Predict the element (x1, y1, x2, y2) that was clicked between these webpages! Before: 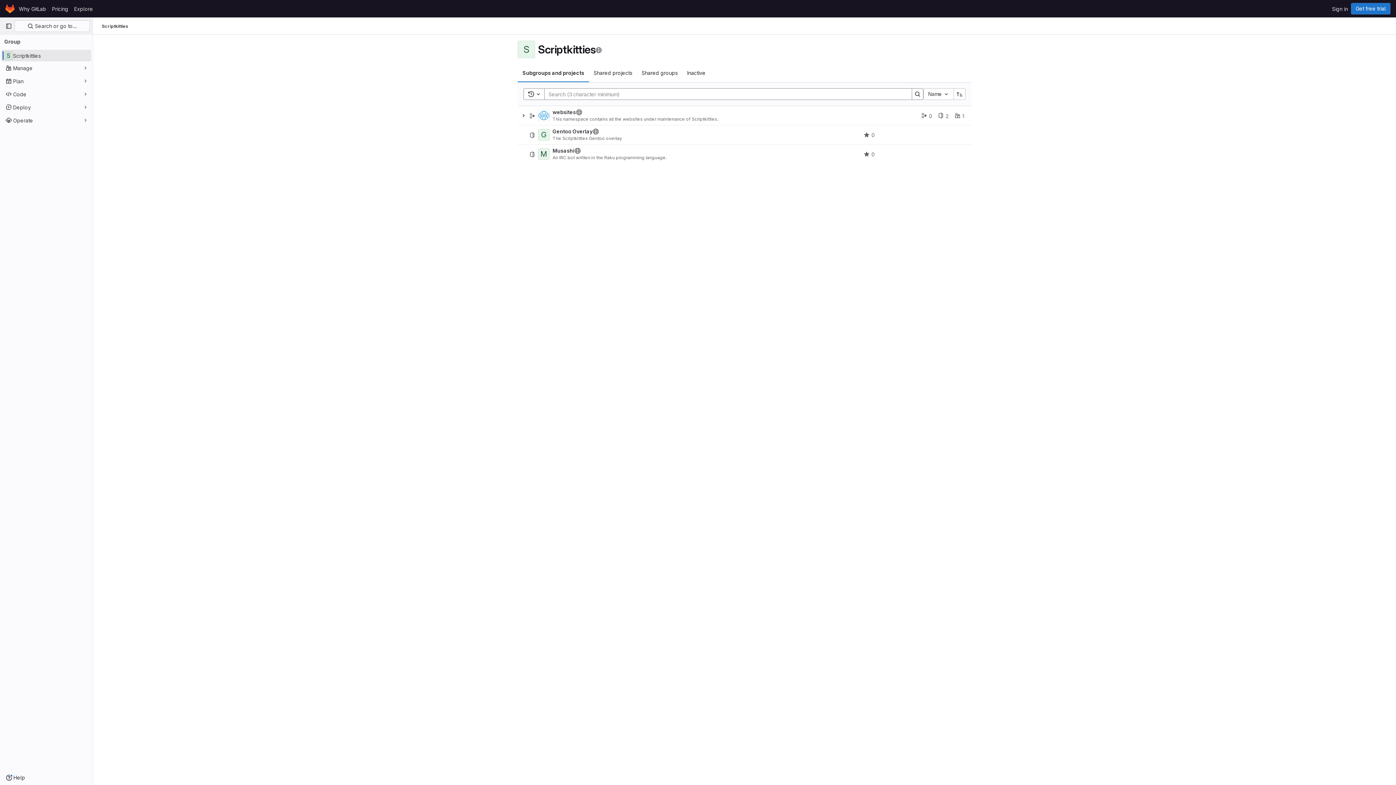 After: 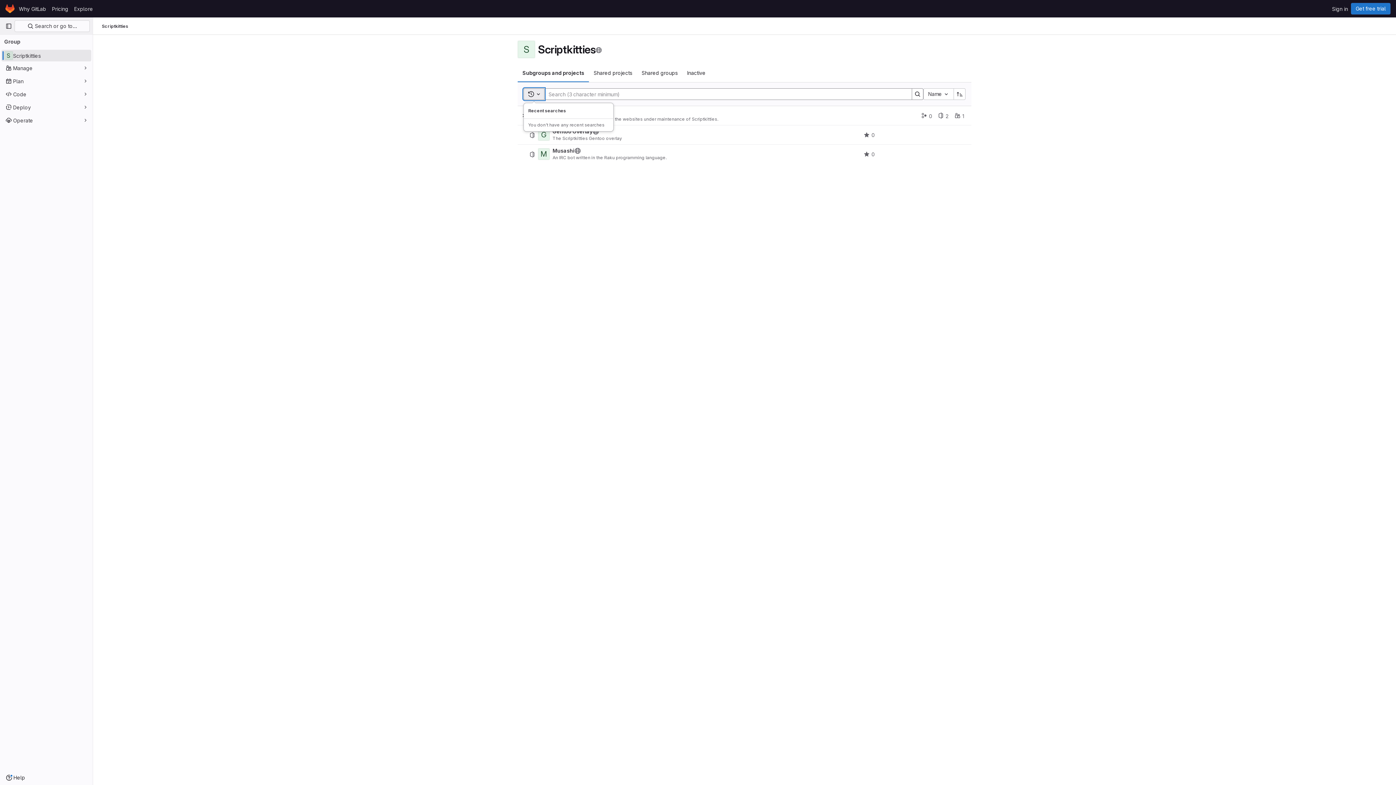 Action: label: Toggle search history bbox: (523, 88, 544, 100)